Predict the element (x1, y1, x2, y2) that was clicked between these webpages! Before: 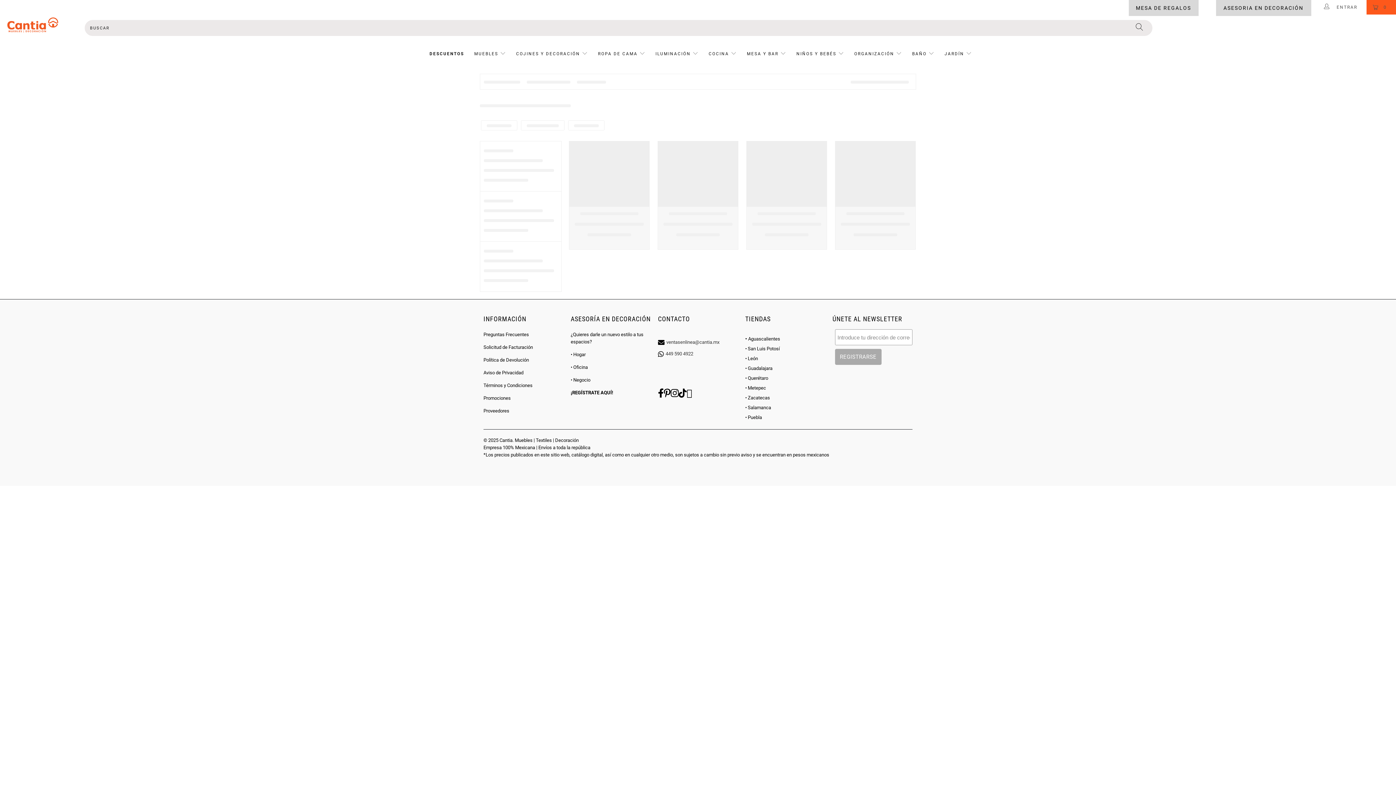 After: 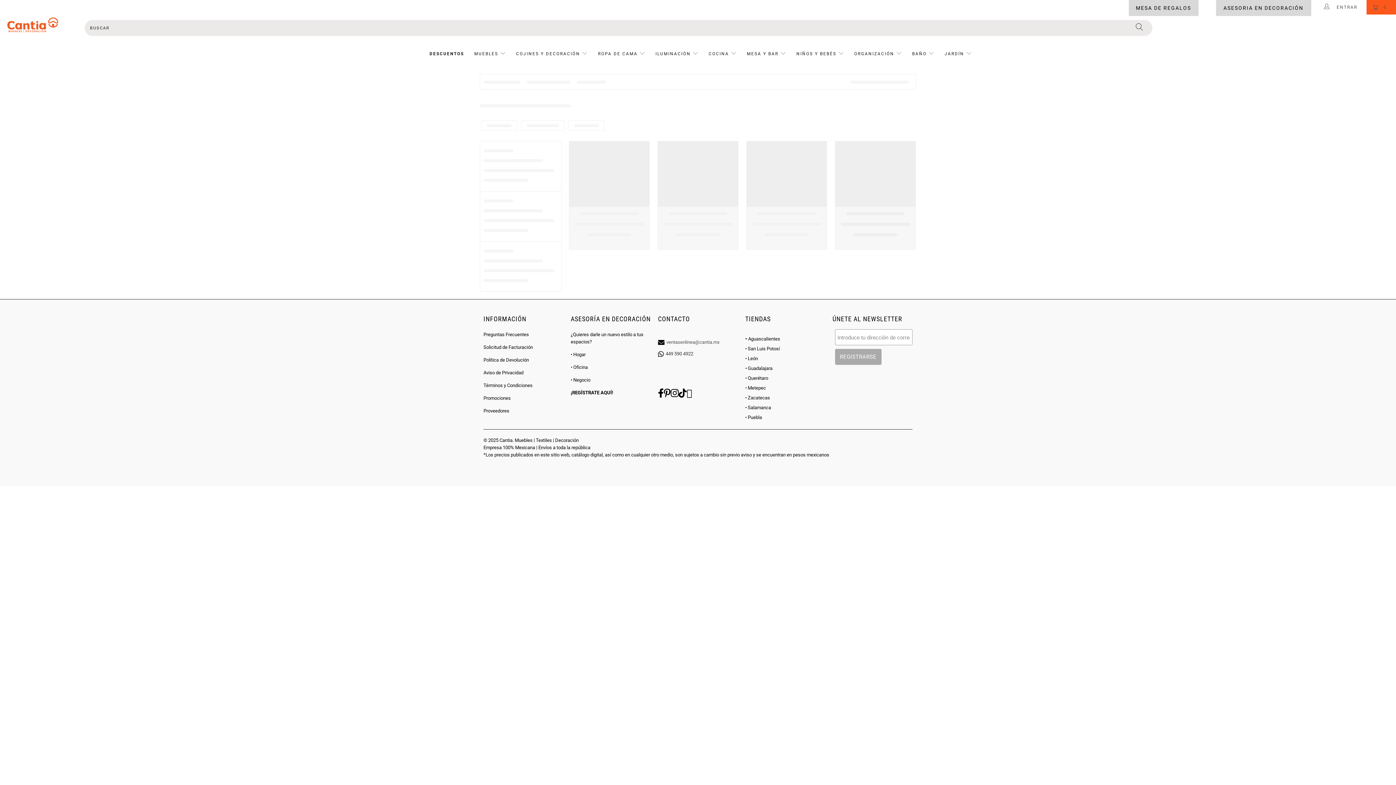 Action: label: ventasenlinea@cantia.mx bbox: (666, 338, 719, 346)